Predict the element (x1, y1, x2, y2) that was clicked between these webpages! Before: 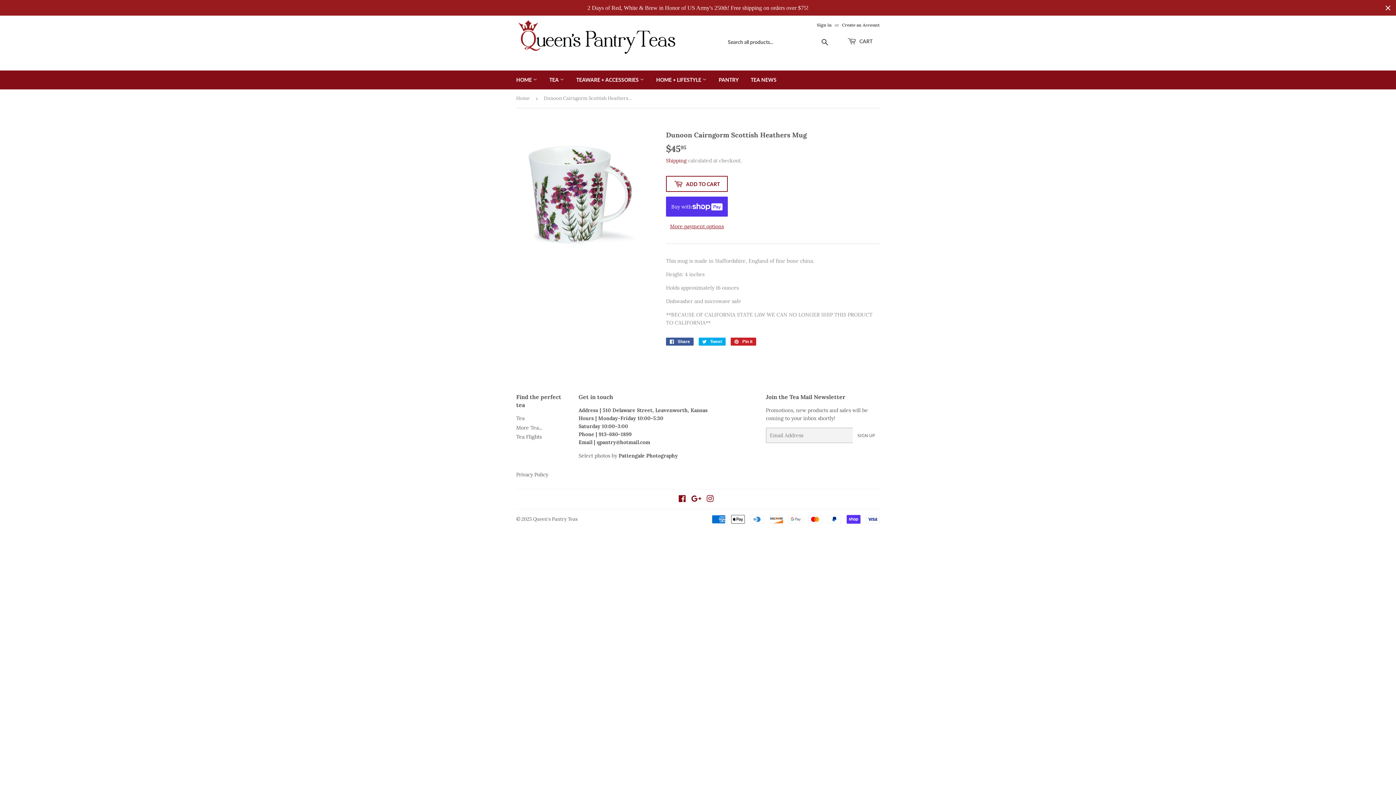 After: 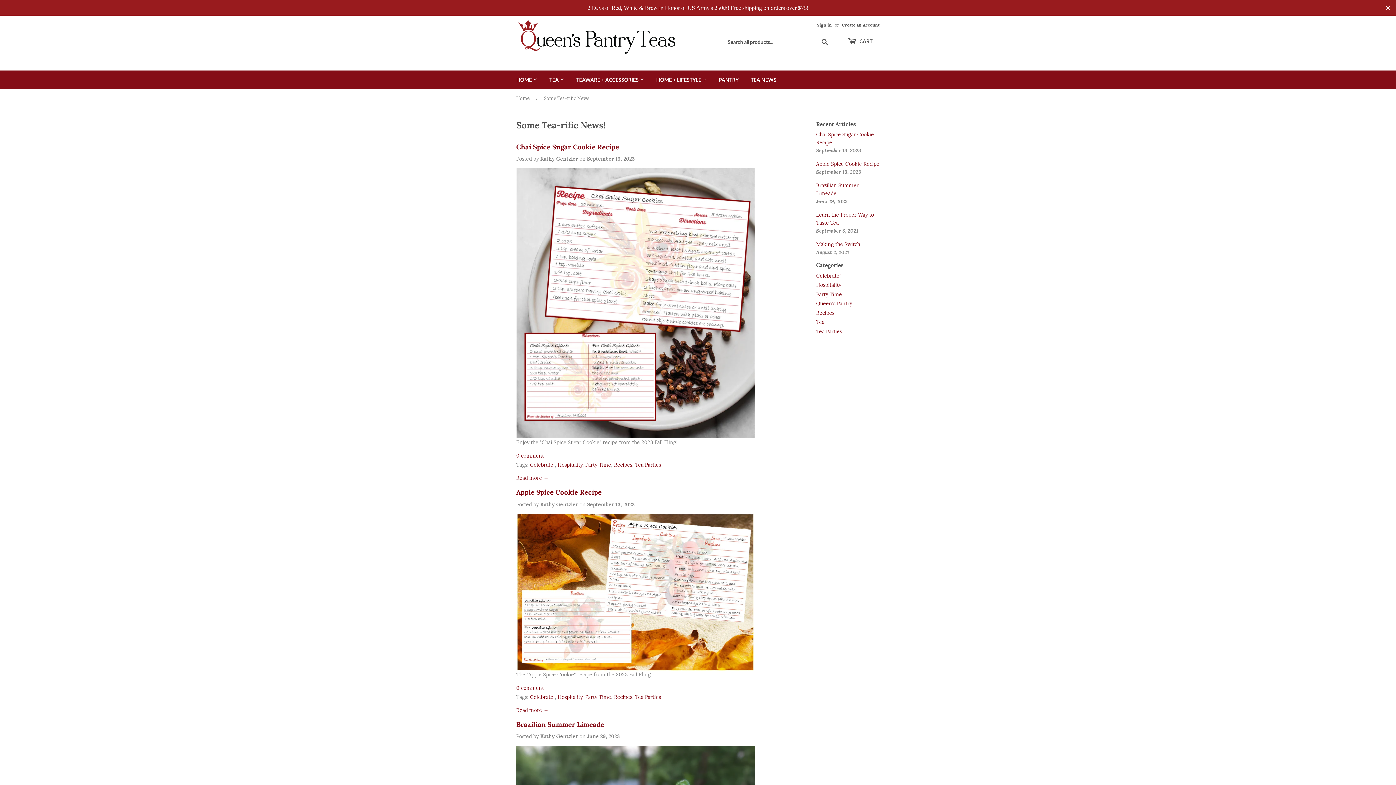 Action: label: TEA NEWS bbox: (745, 70, 782, 89)